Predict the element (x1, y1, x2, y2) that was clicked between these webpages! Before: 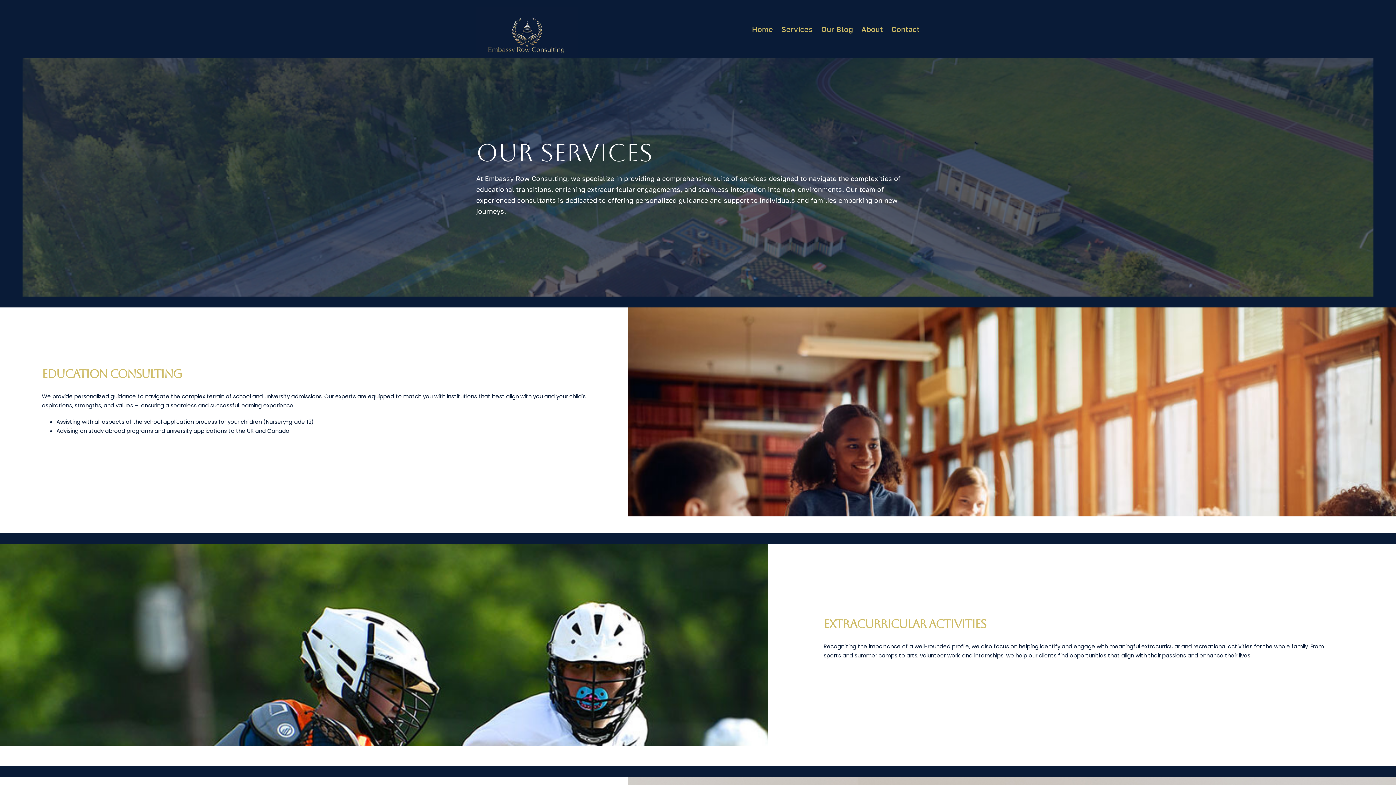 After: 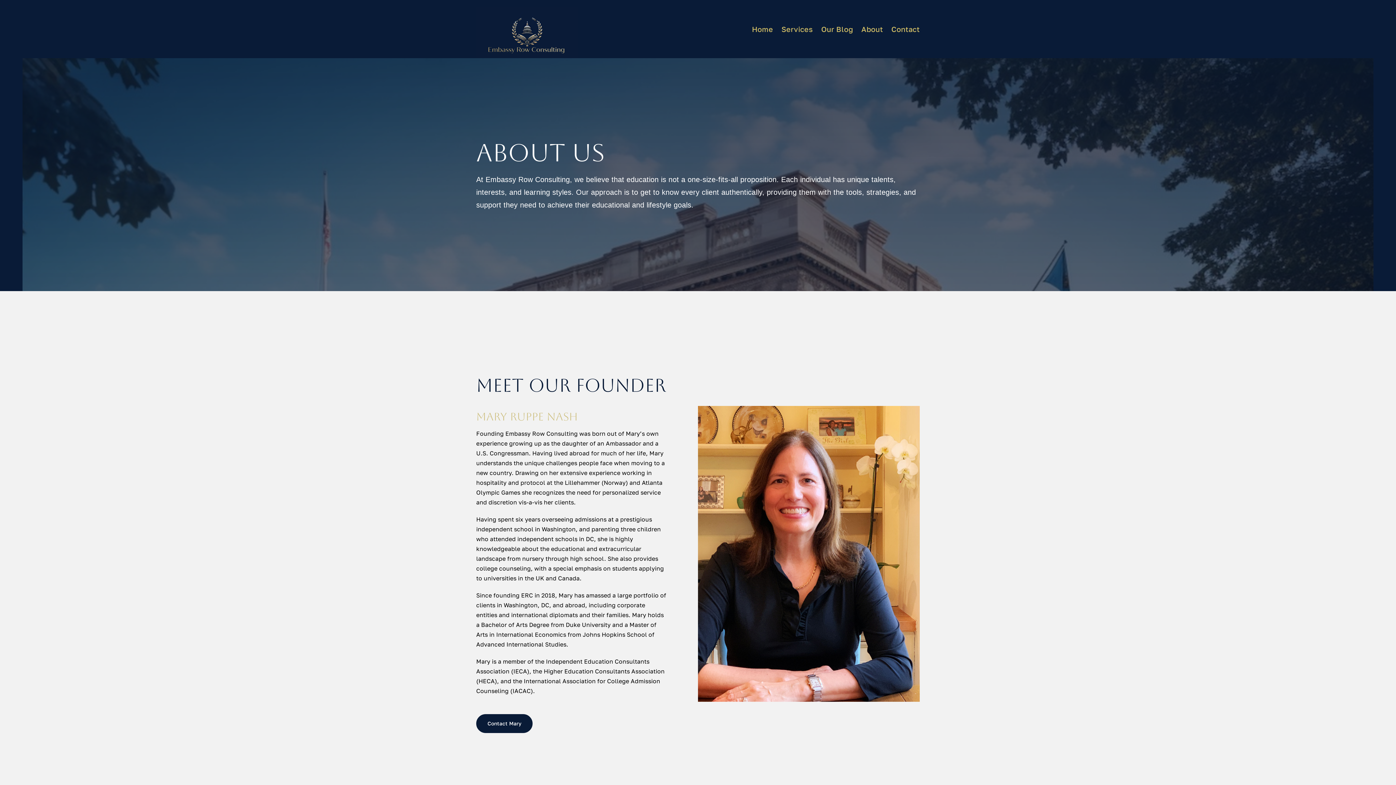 Action: bbox: (855, 20, 883, 37) label: About